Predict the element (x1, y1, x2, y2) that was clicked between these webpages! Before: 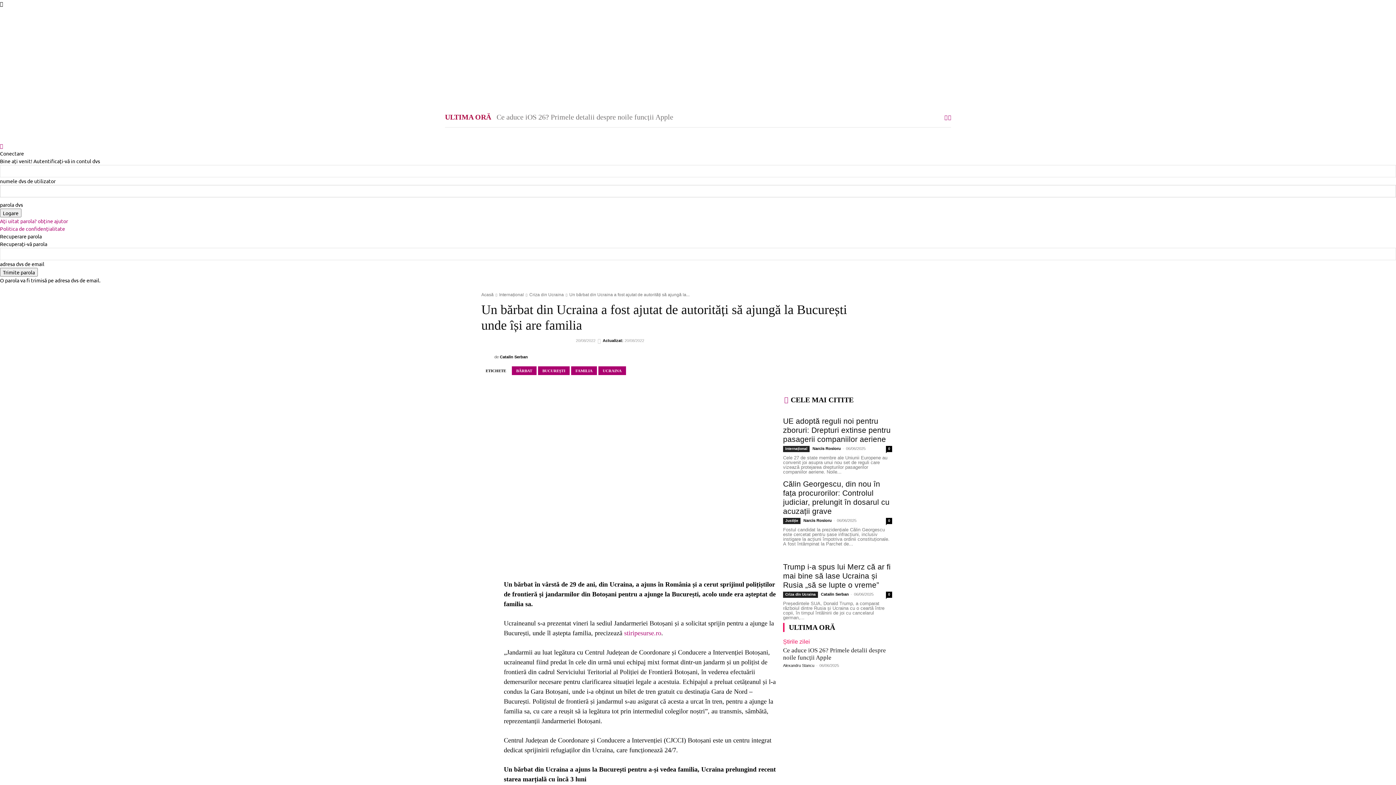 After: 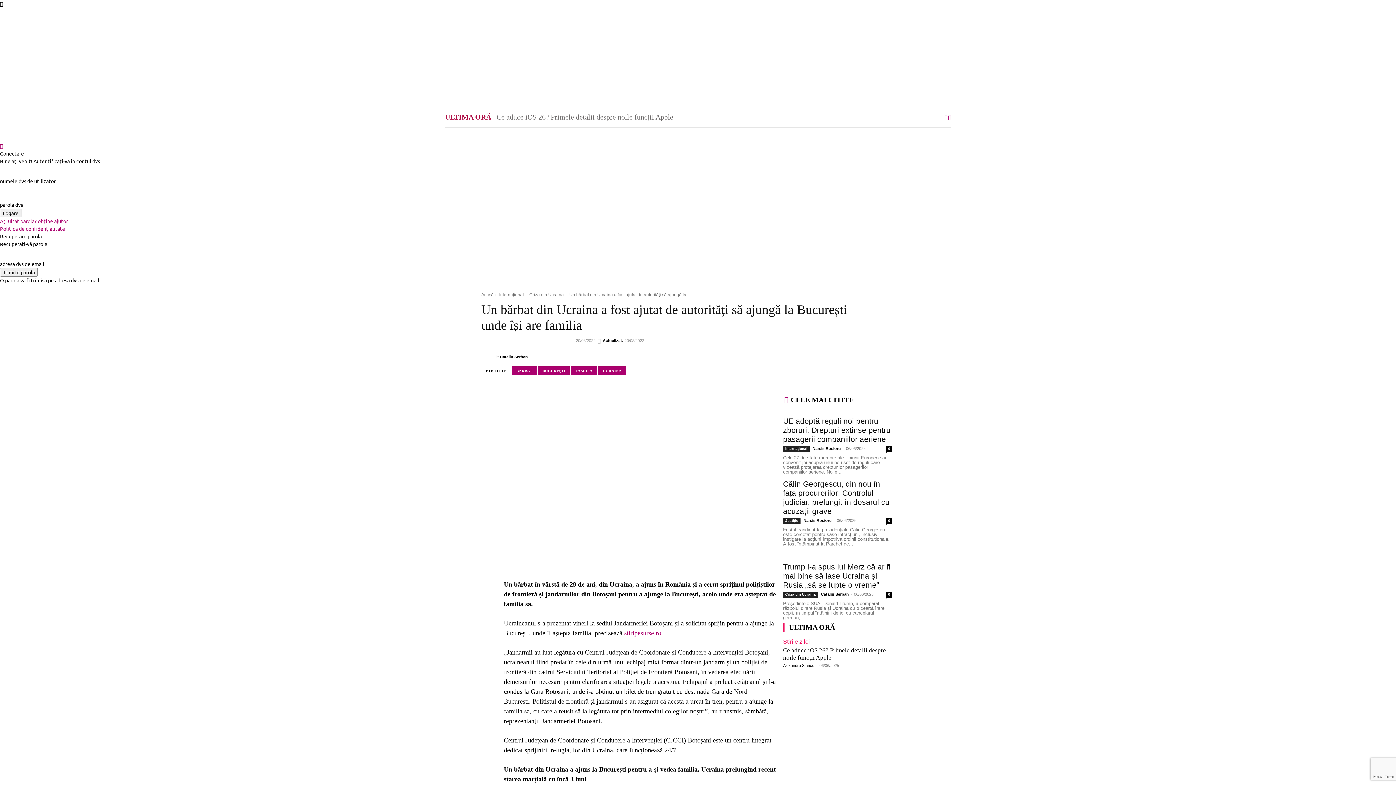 Action: bbox: (0, 142, 2, 149) label: Back